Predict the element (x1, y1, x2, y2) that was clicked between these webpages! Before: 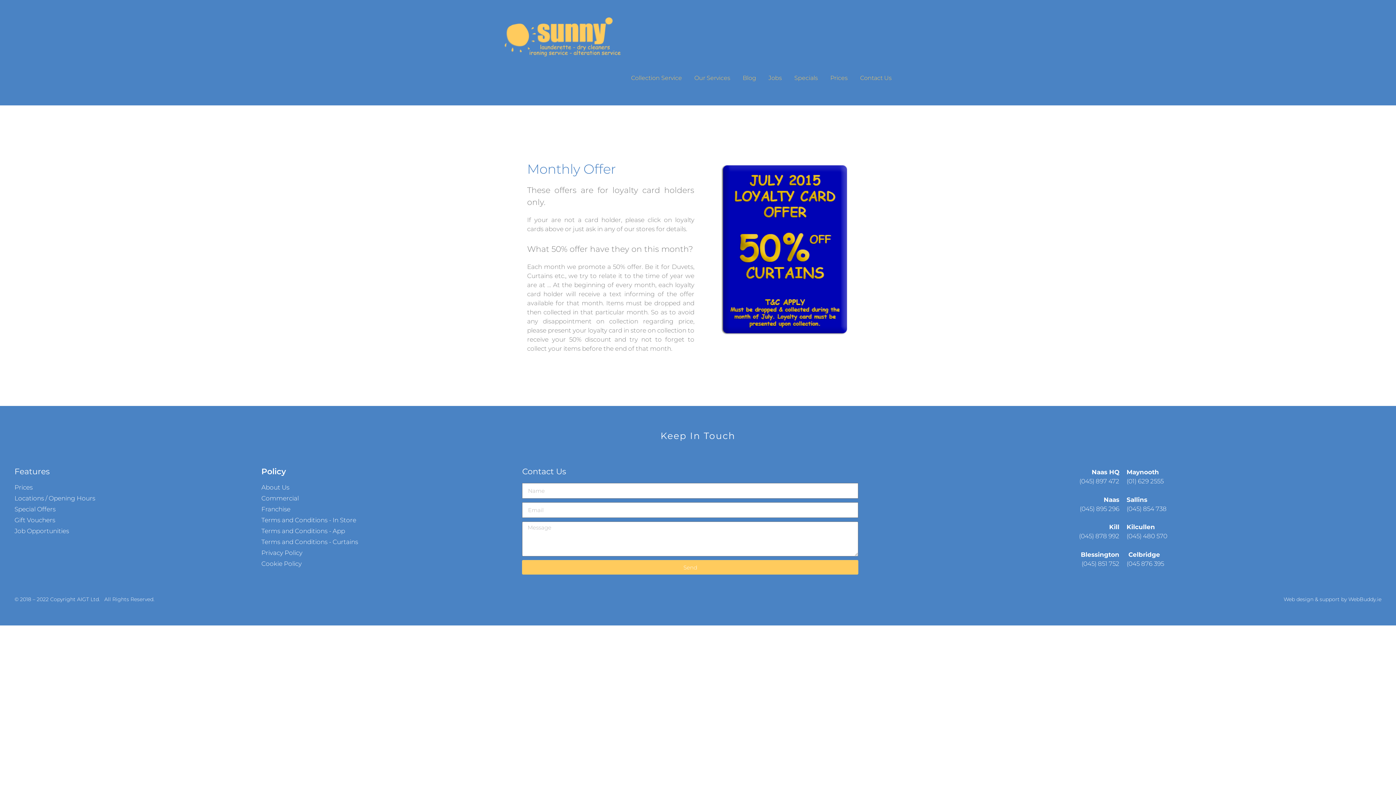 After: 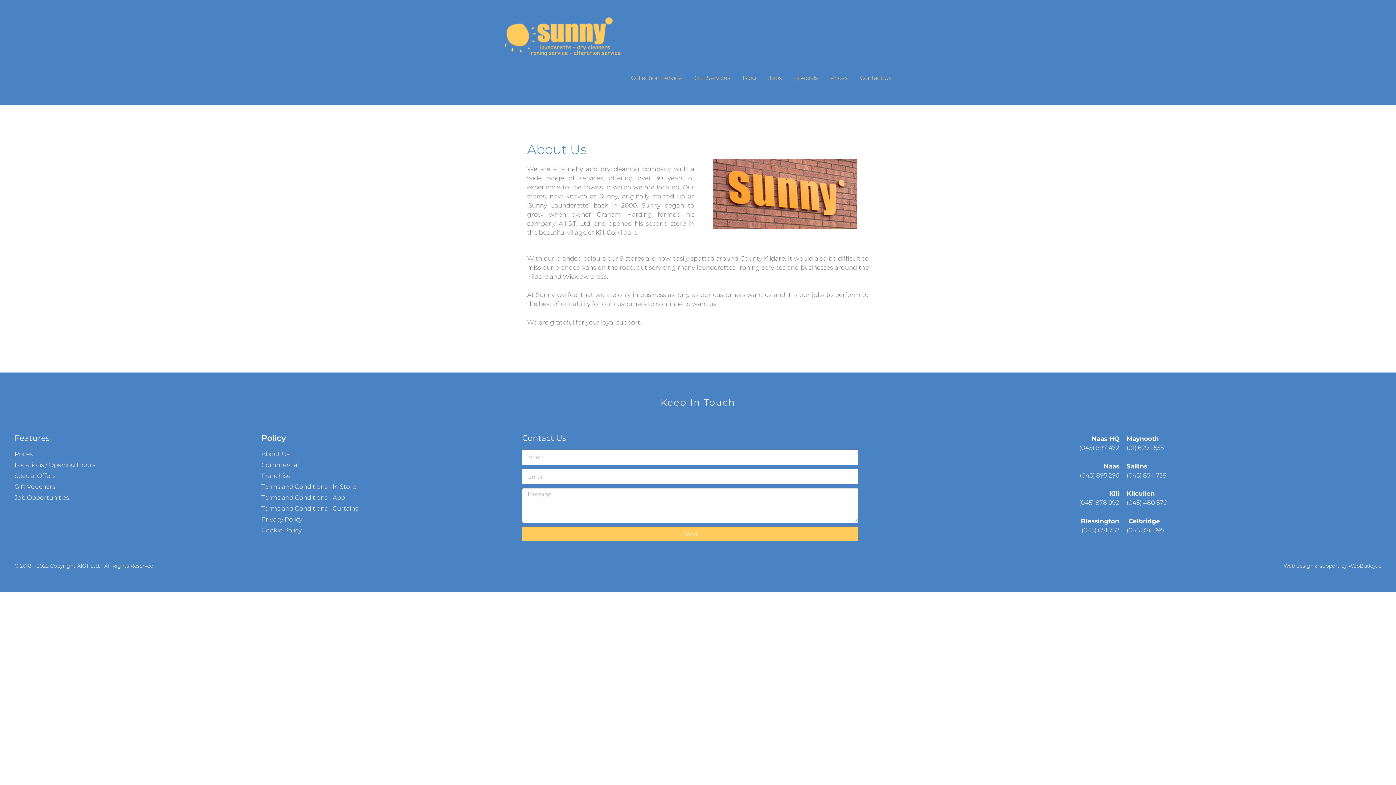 Action: label: About Us bbox: (261, 483, 515, 492)